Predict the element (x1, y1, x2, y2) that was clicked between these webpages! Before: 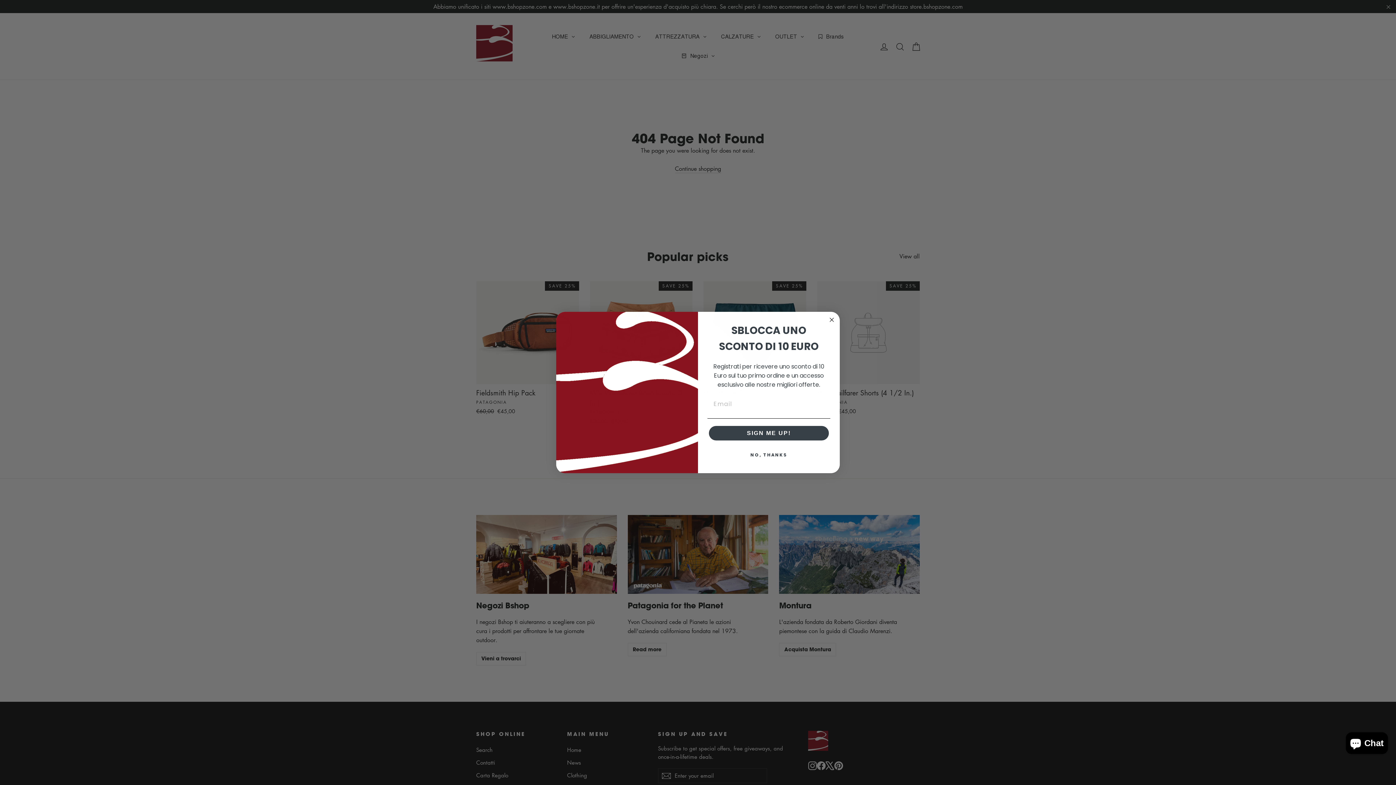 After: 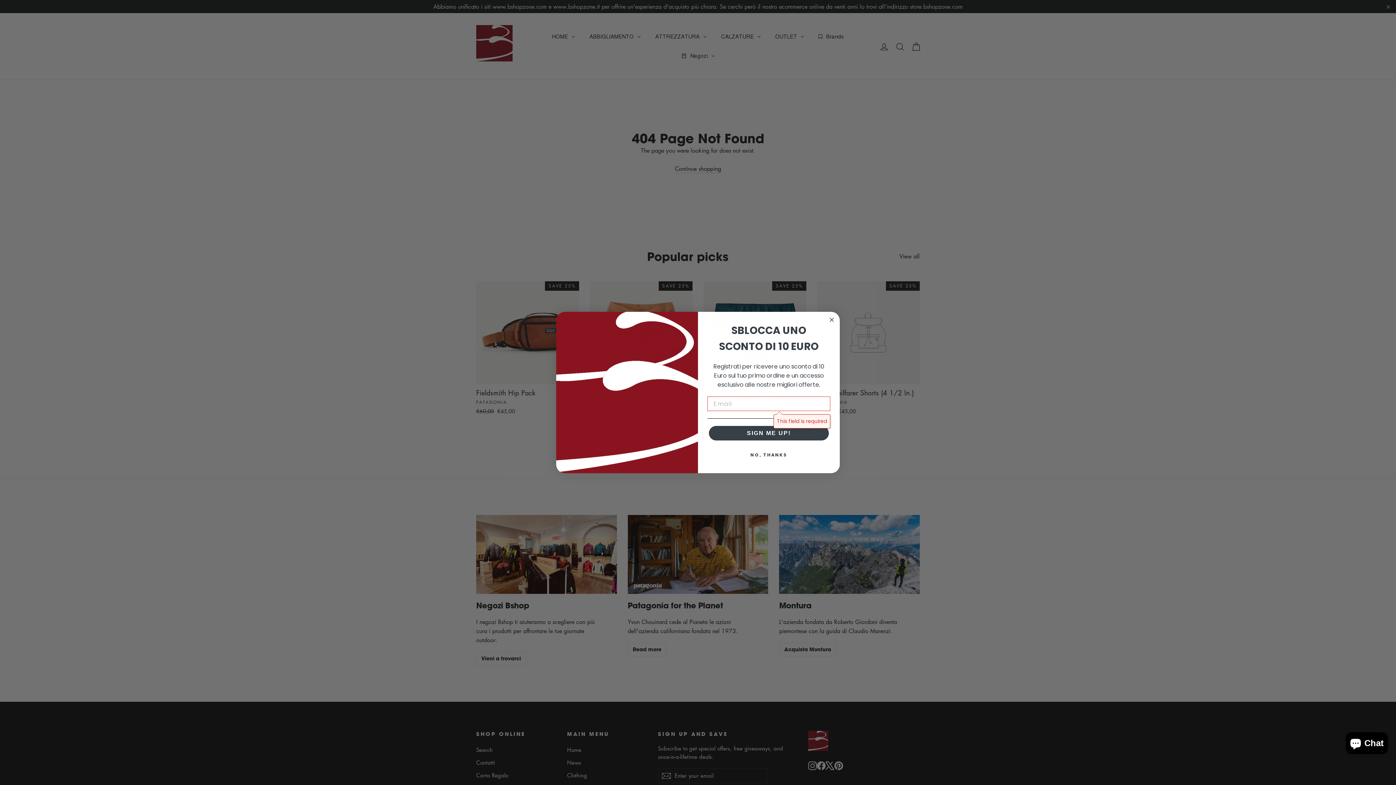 Action: bbox: (709, 426, 829, 440) label: SIGN ME UP!